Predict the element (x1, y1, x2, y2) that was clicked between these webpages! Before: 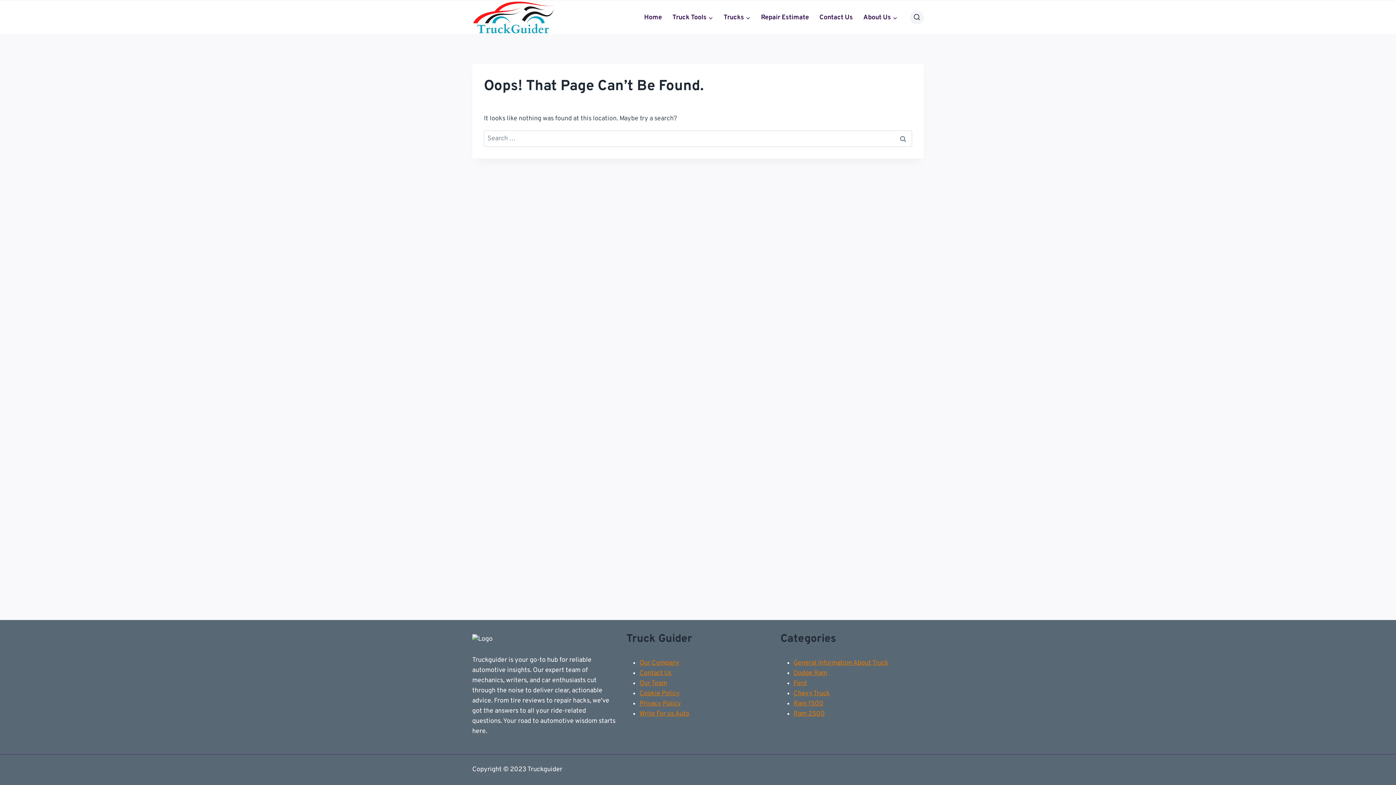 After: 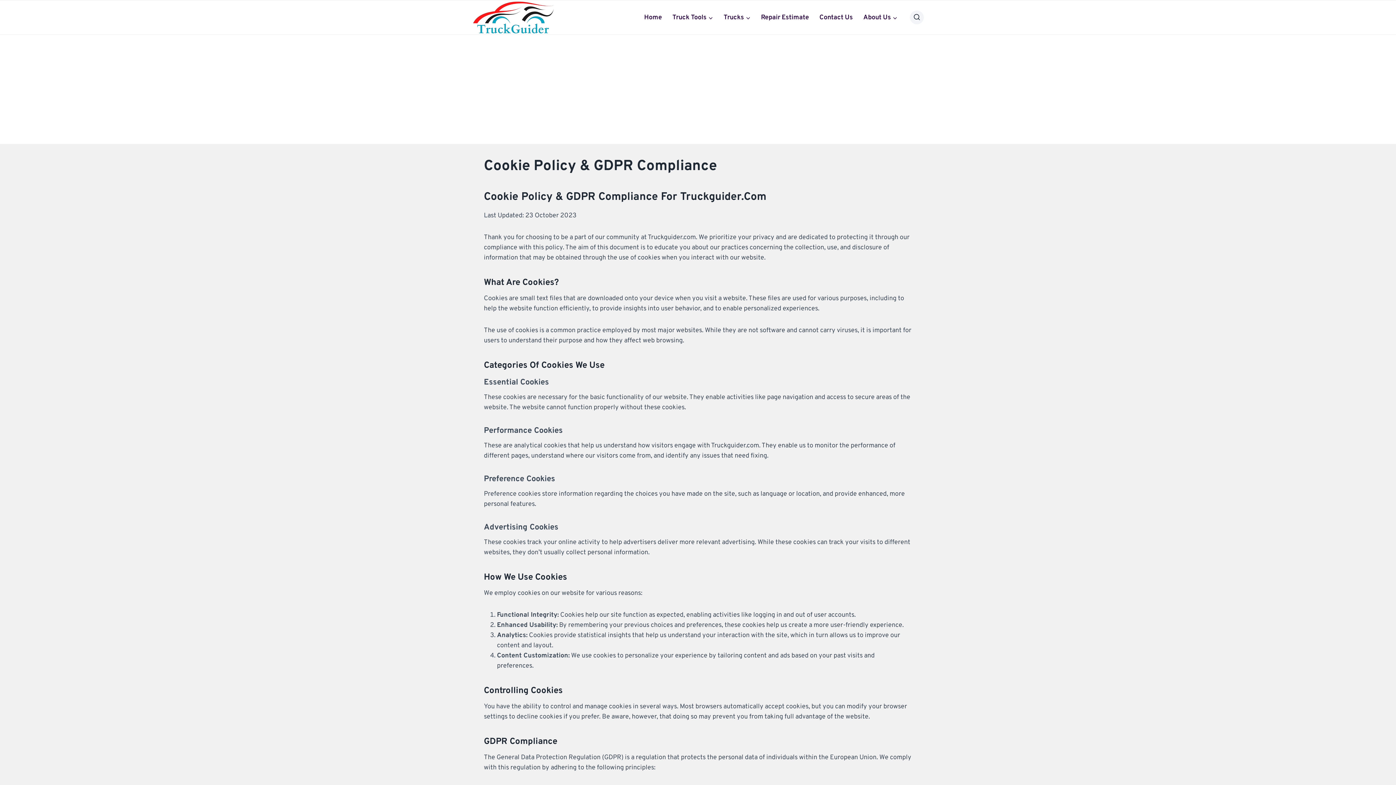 Action: bbox: (639, 689, 680, 698) label: Cookie Policy